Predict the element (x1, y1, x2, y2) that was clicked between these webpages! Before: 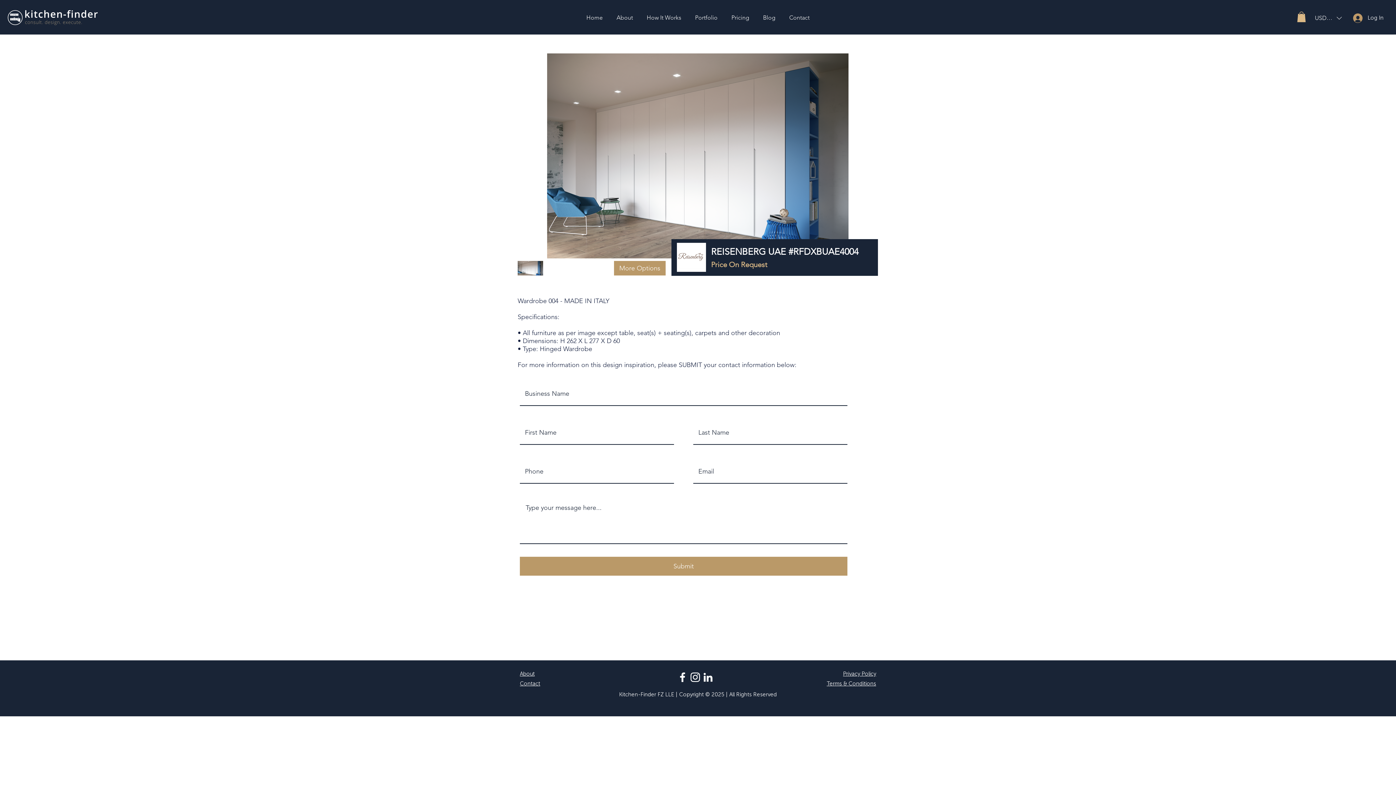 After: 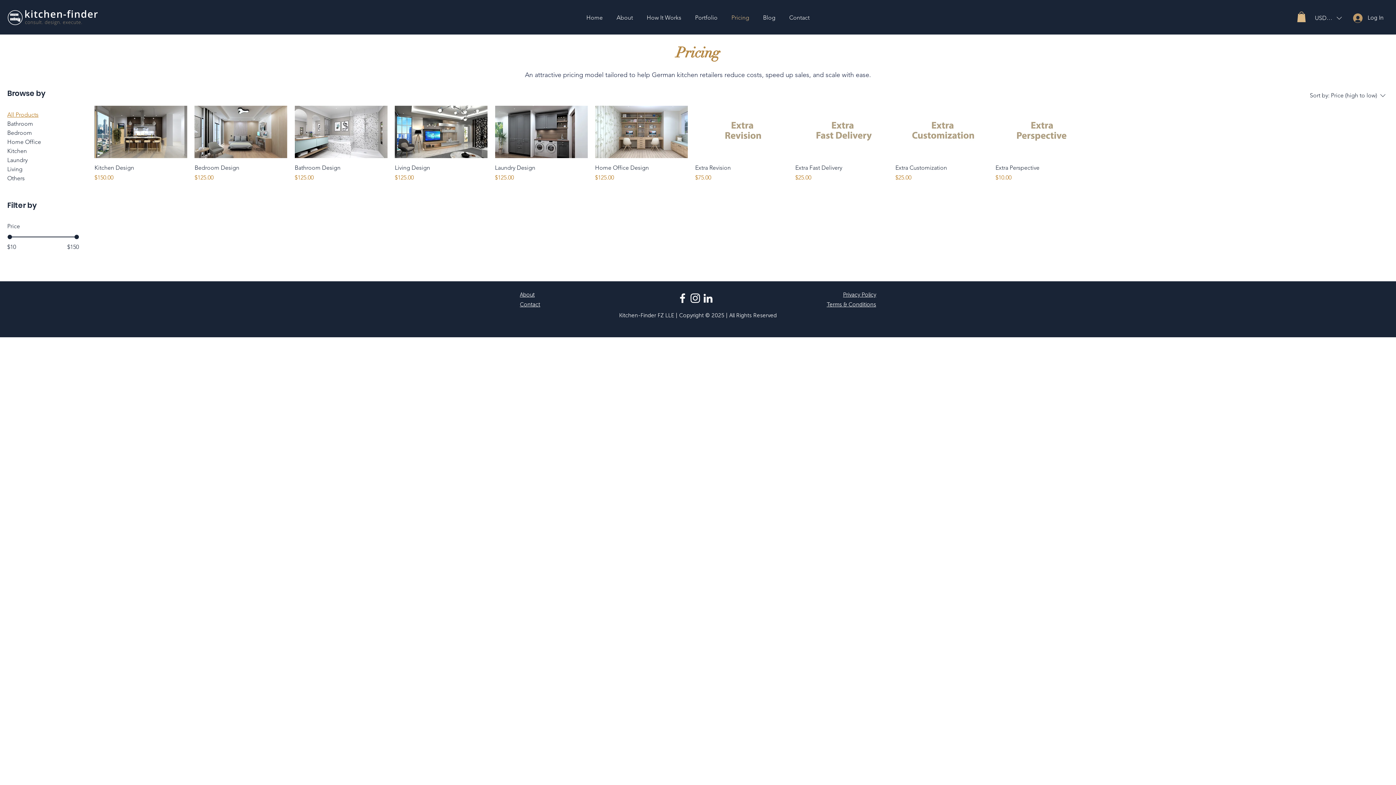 Action: label: Pricing bbox: (724, 8, 756, 26)